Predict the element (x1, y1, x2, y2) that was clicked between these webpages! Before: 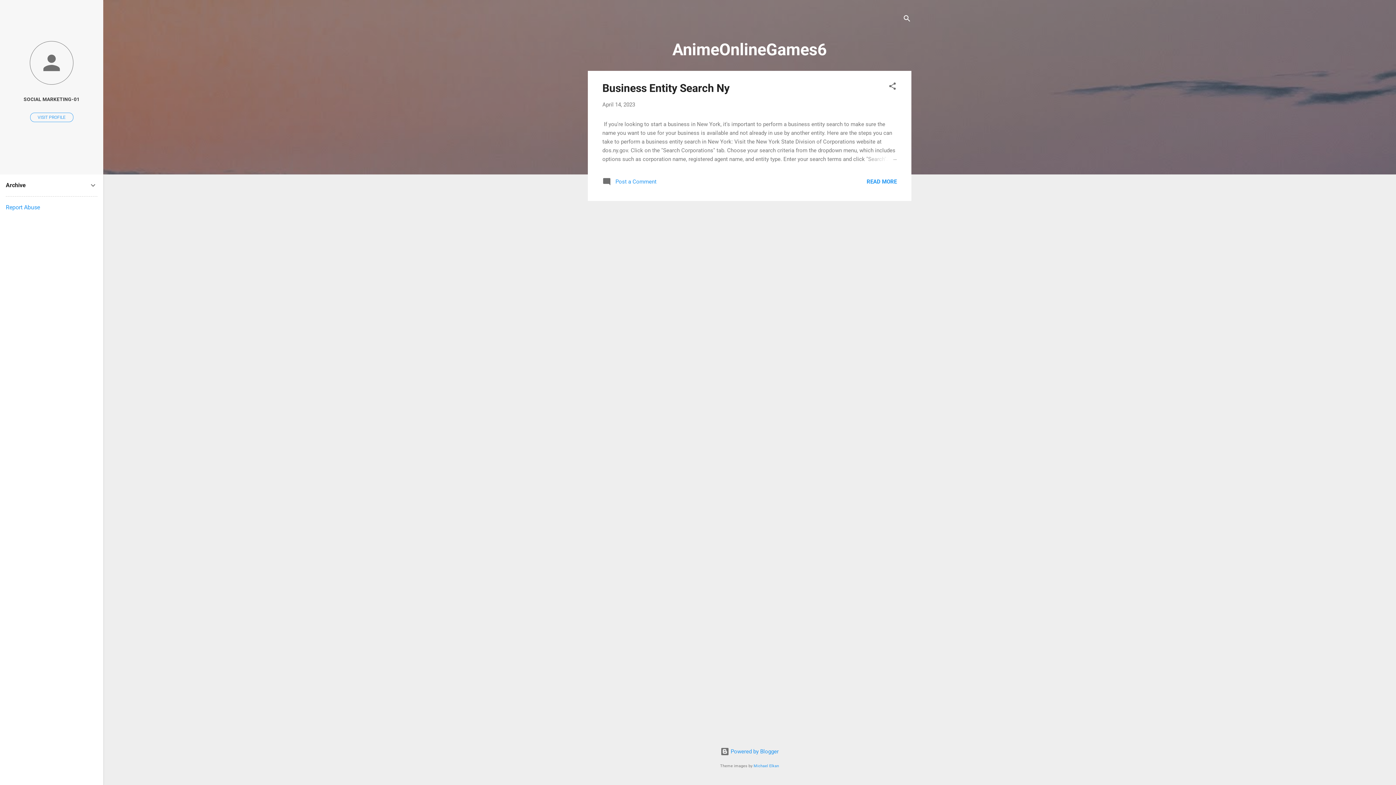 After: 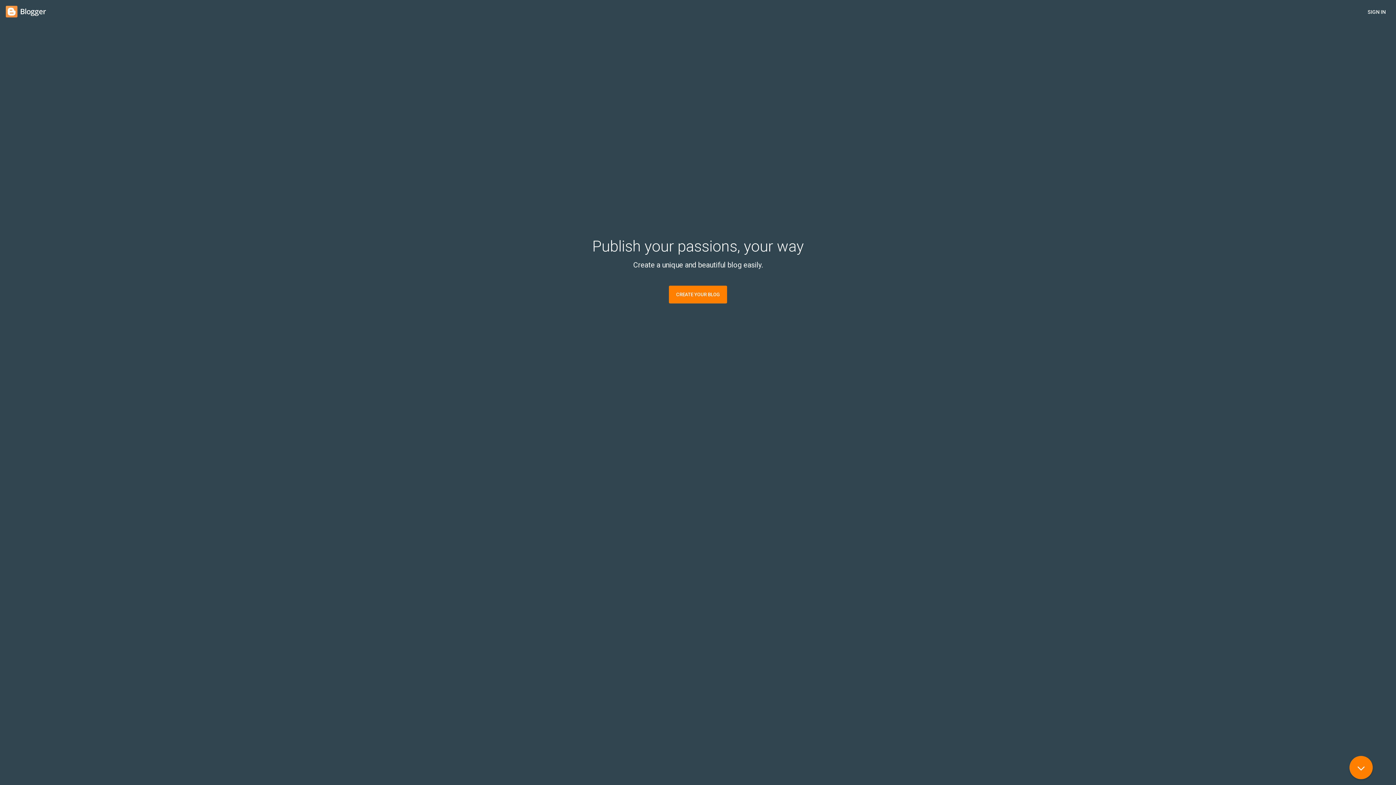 Action: bbox: (720, 748, 778, 755) label:  Powered by Blogger